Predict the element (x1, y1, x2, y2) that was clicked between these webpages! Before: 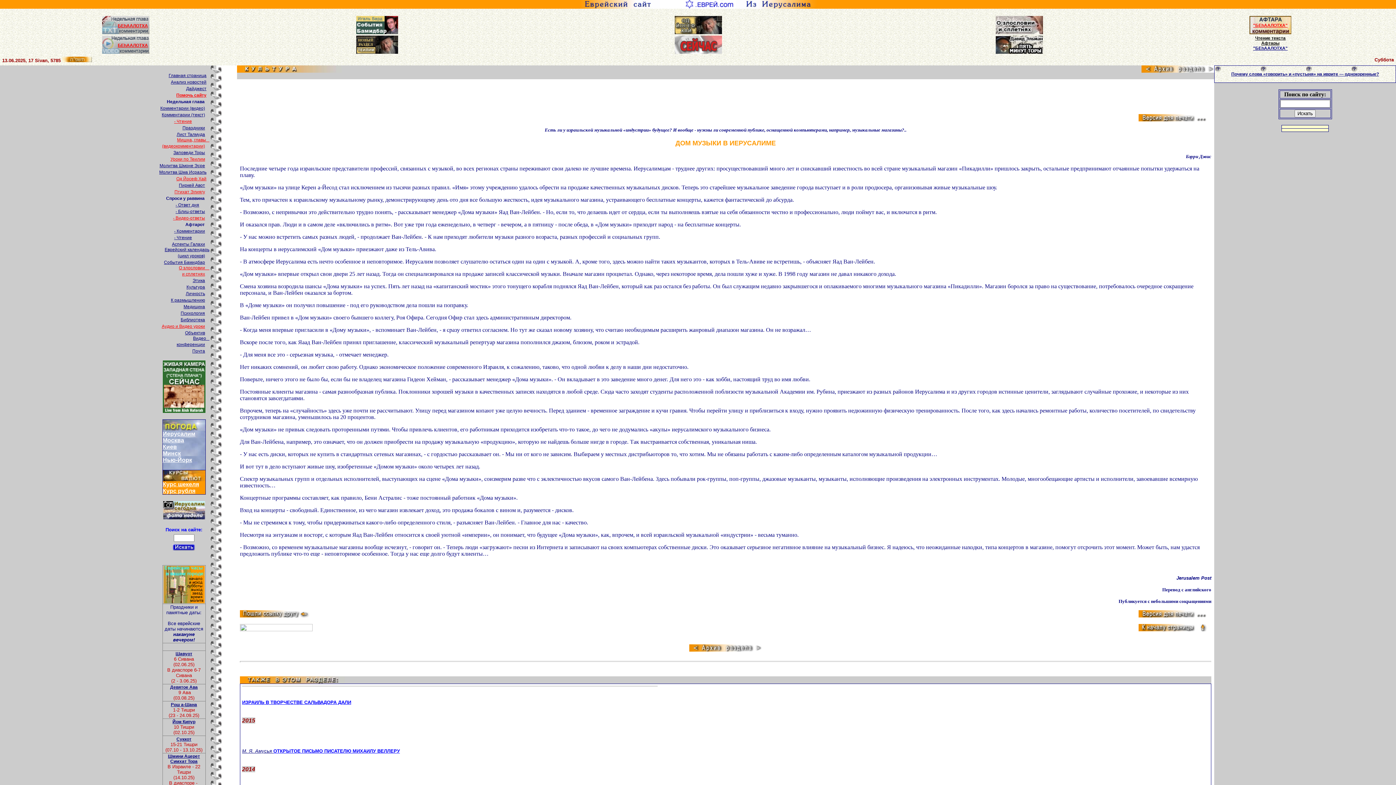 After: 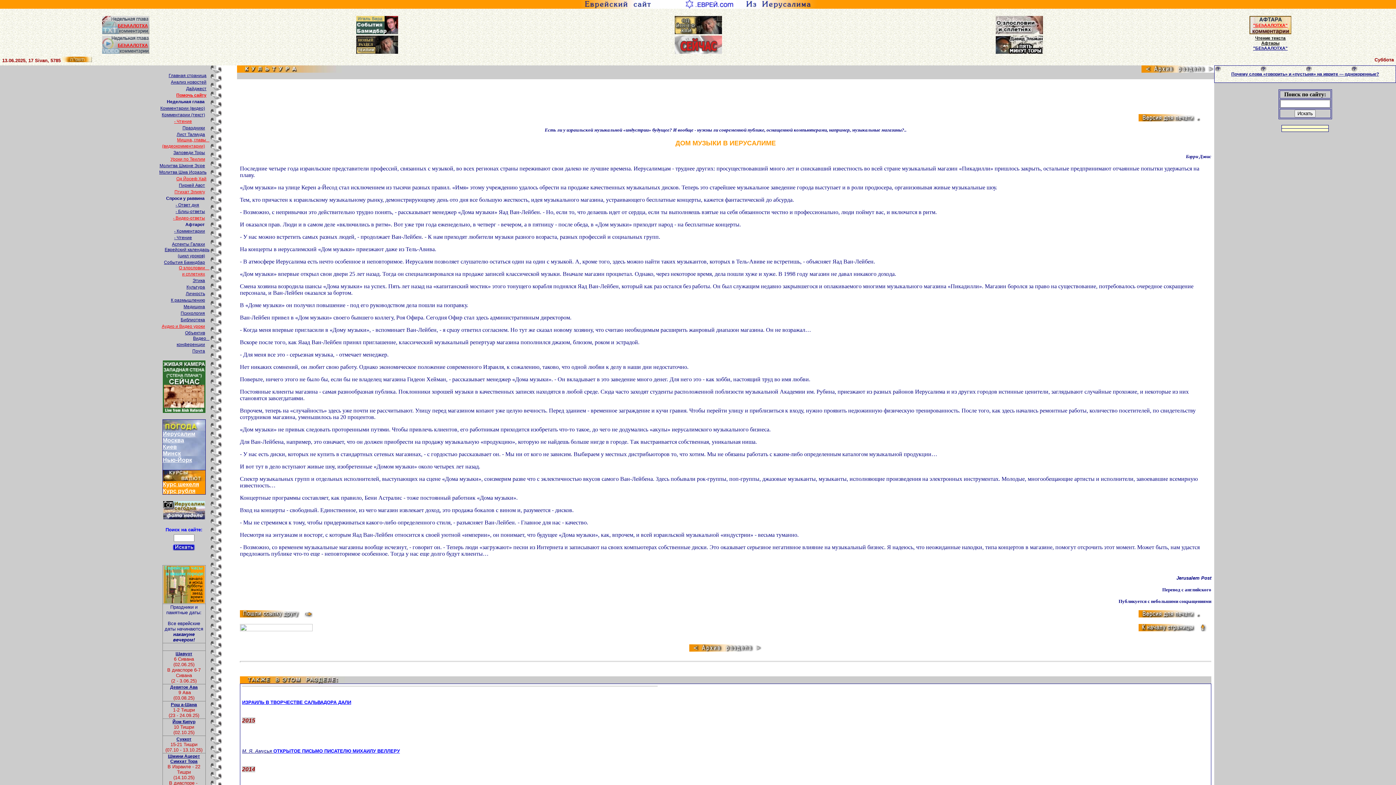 Action: bbox: (163, 408, 204, 413)